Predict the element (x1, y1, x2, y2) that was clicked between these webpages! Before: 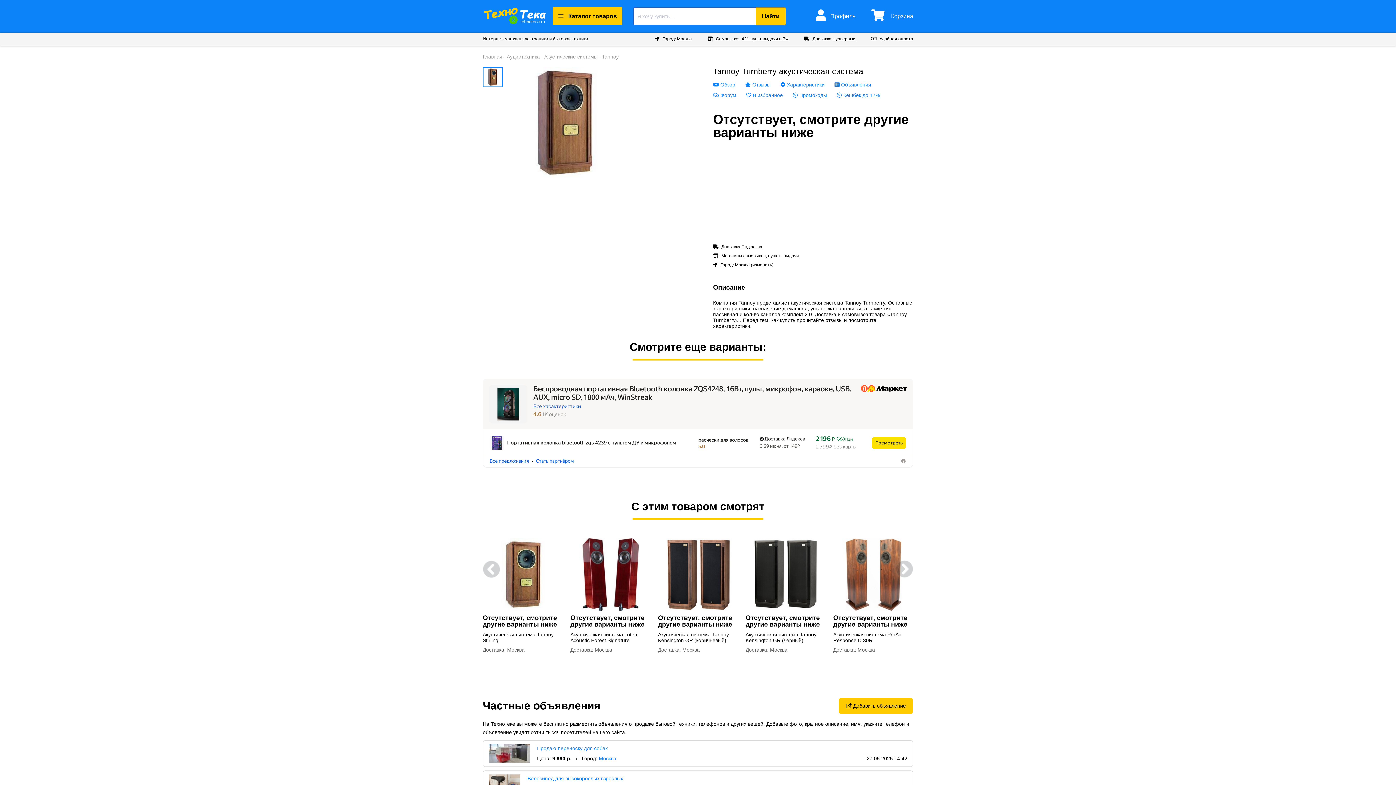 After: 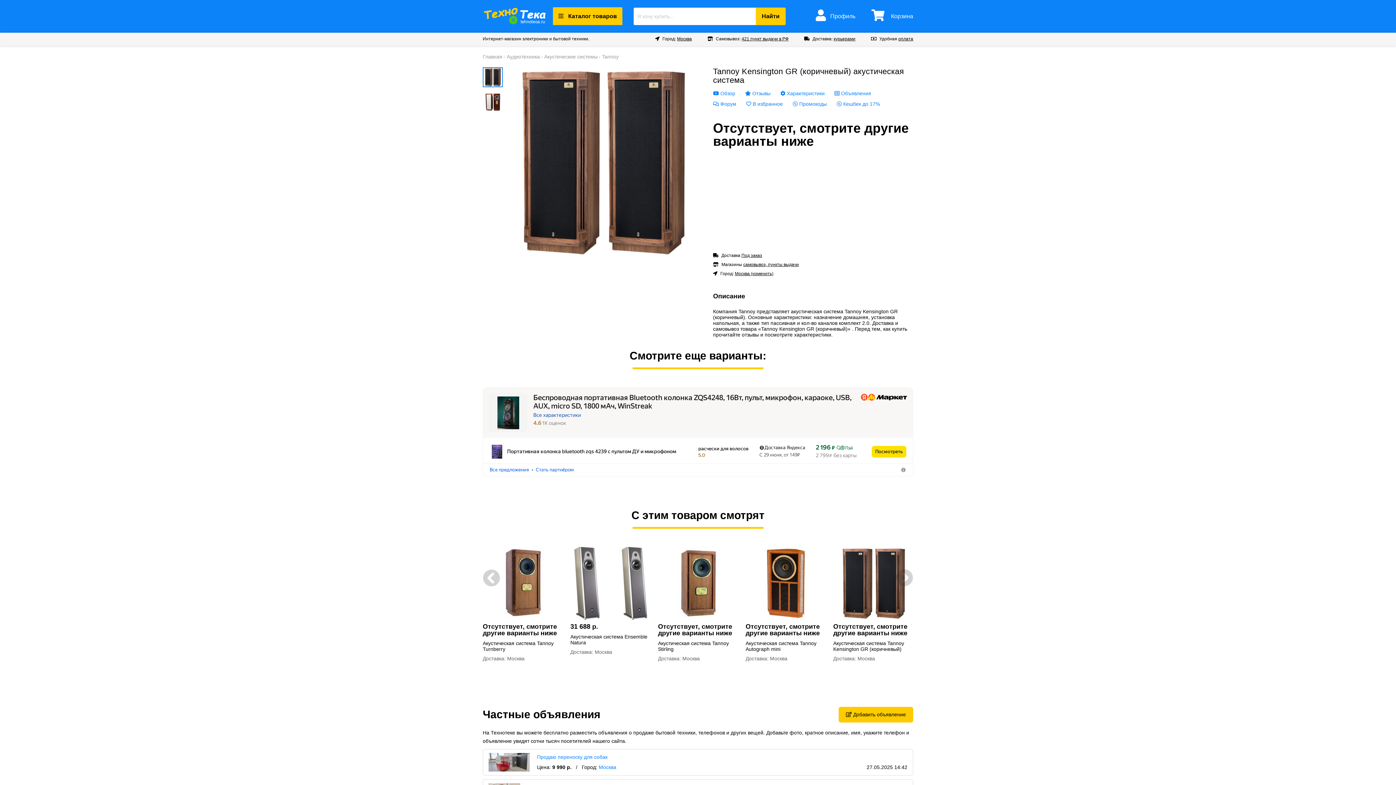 Action: bbox: (658, 538, 738, 653) label: Отсутствует, смотрите другие варианты ниже

Акустическая система Tannoy Kensington GR (коричневый)

Доставка: Москва